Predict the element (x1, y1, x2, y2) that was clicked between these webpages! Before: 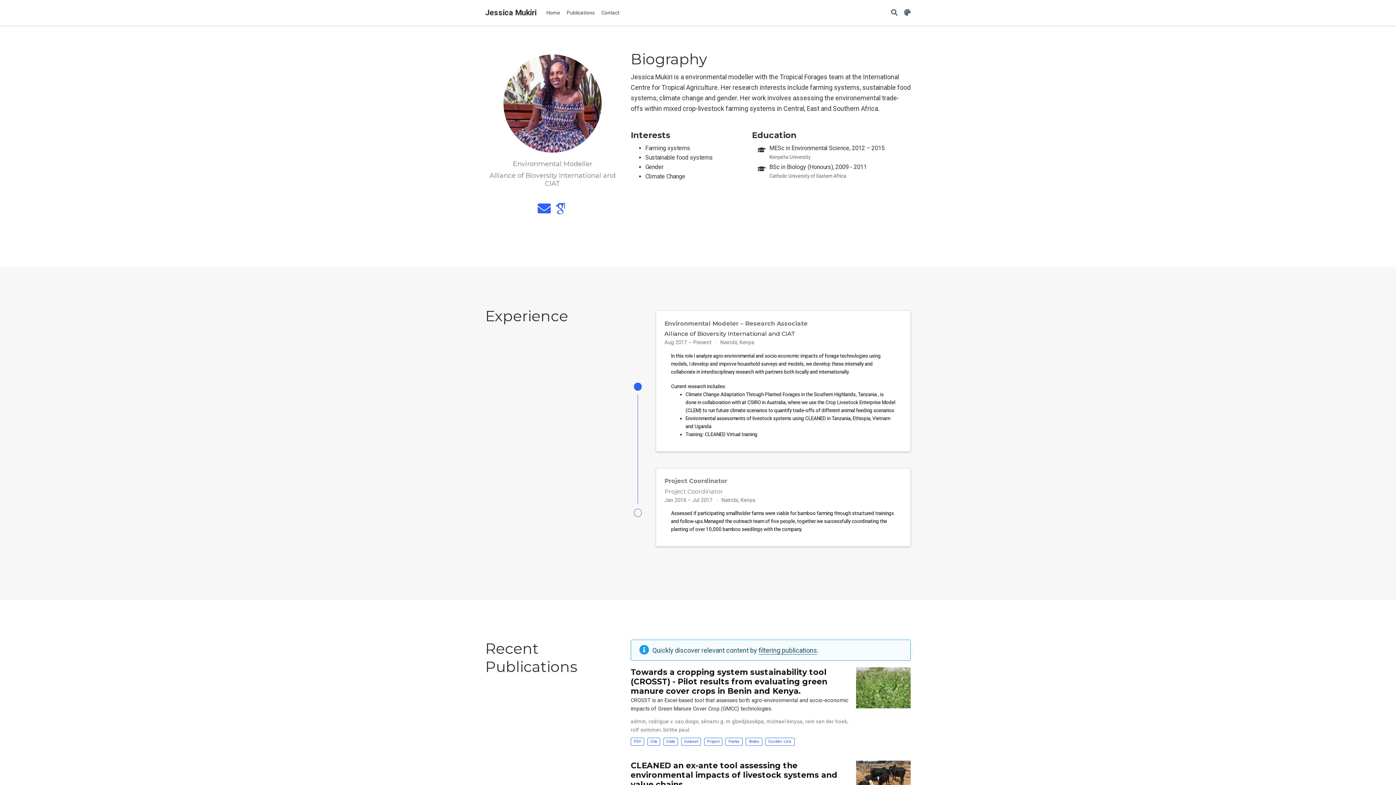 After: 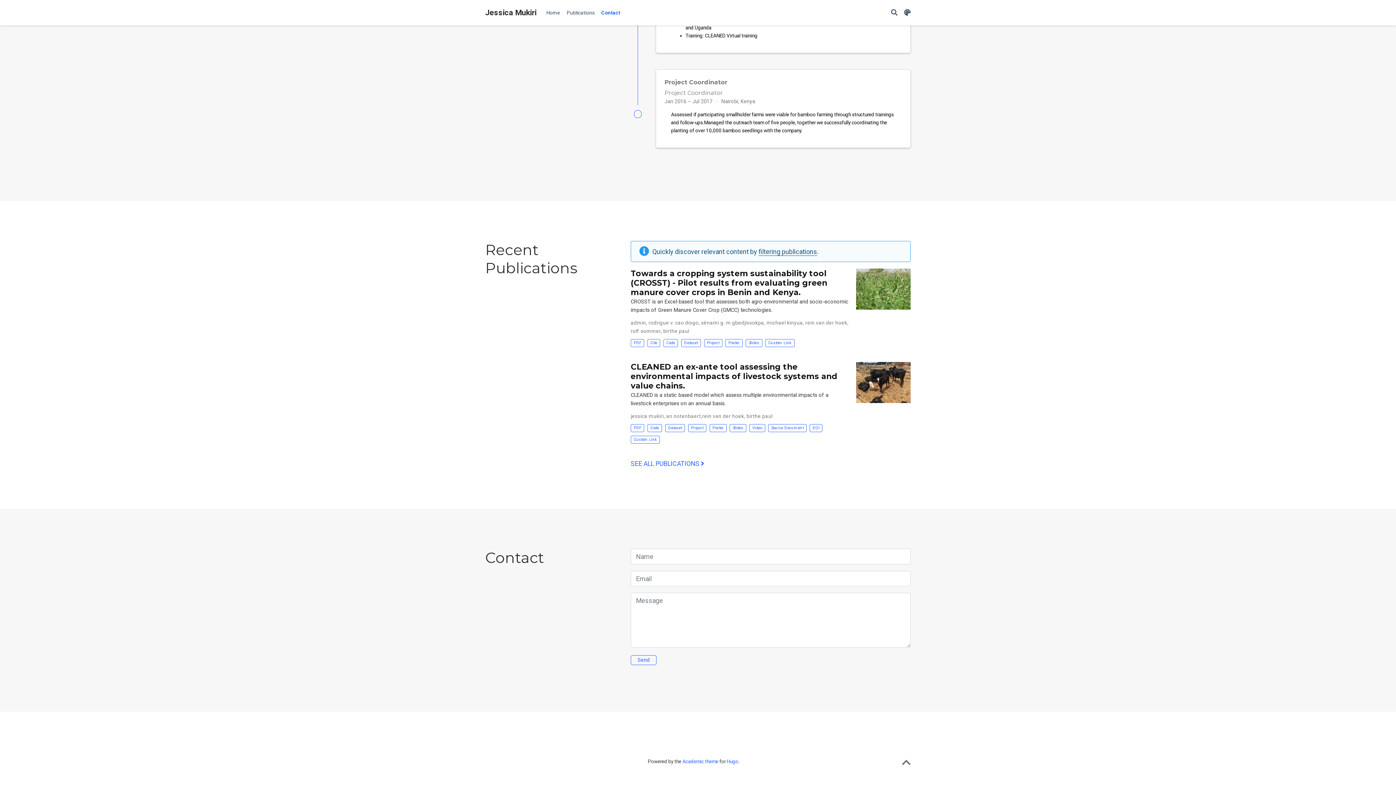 Action: bbox: (598, 6, 622, 19) label: Contact